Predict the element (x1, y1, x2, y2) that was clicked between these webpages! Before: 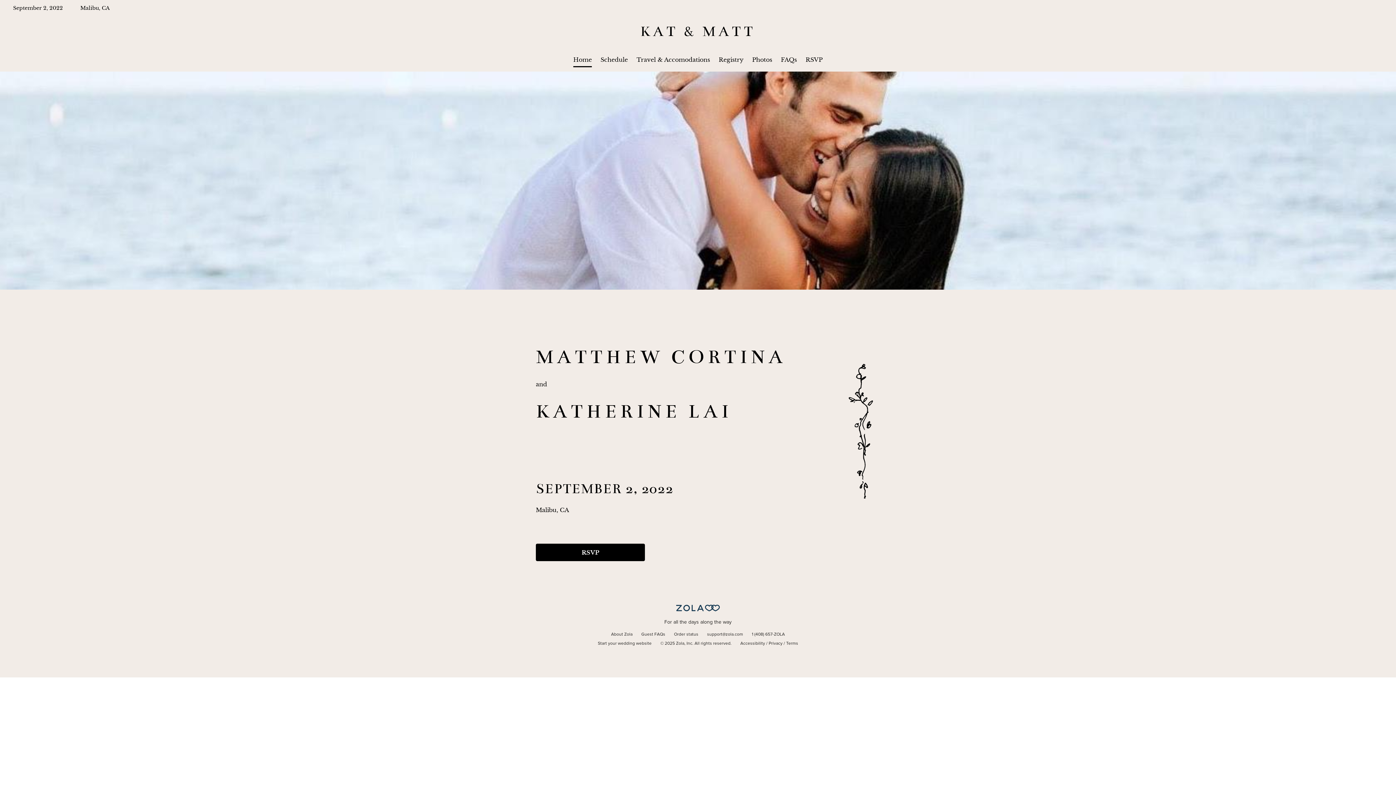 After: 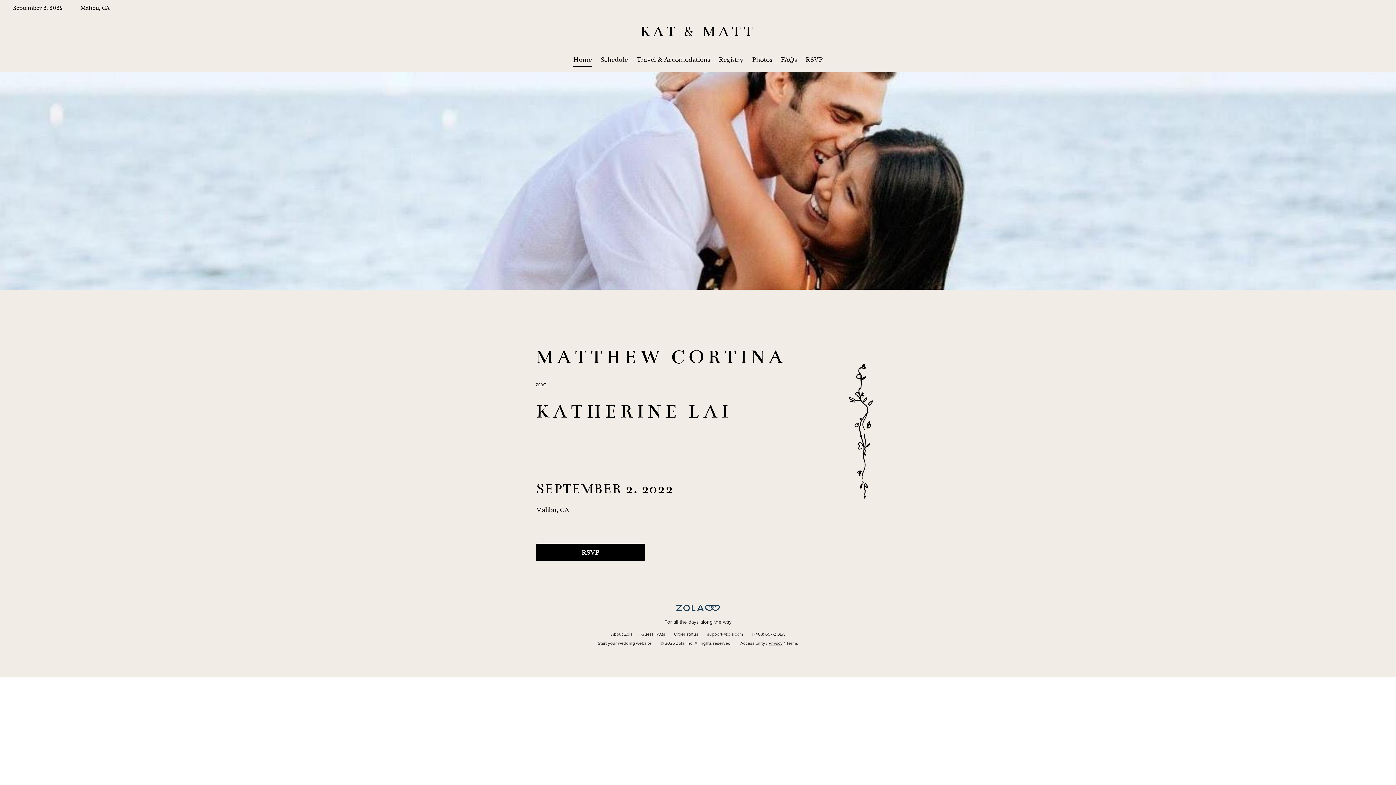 Action: bbox: (768, 641, 782, 646) label: Privacy